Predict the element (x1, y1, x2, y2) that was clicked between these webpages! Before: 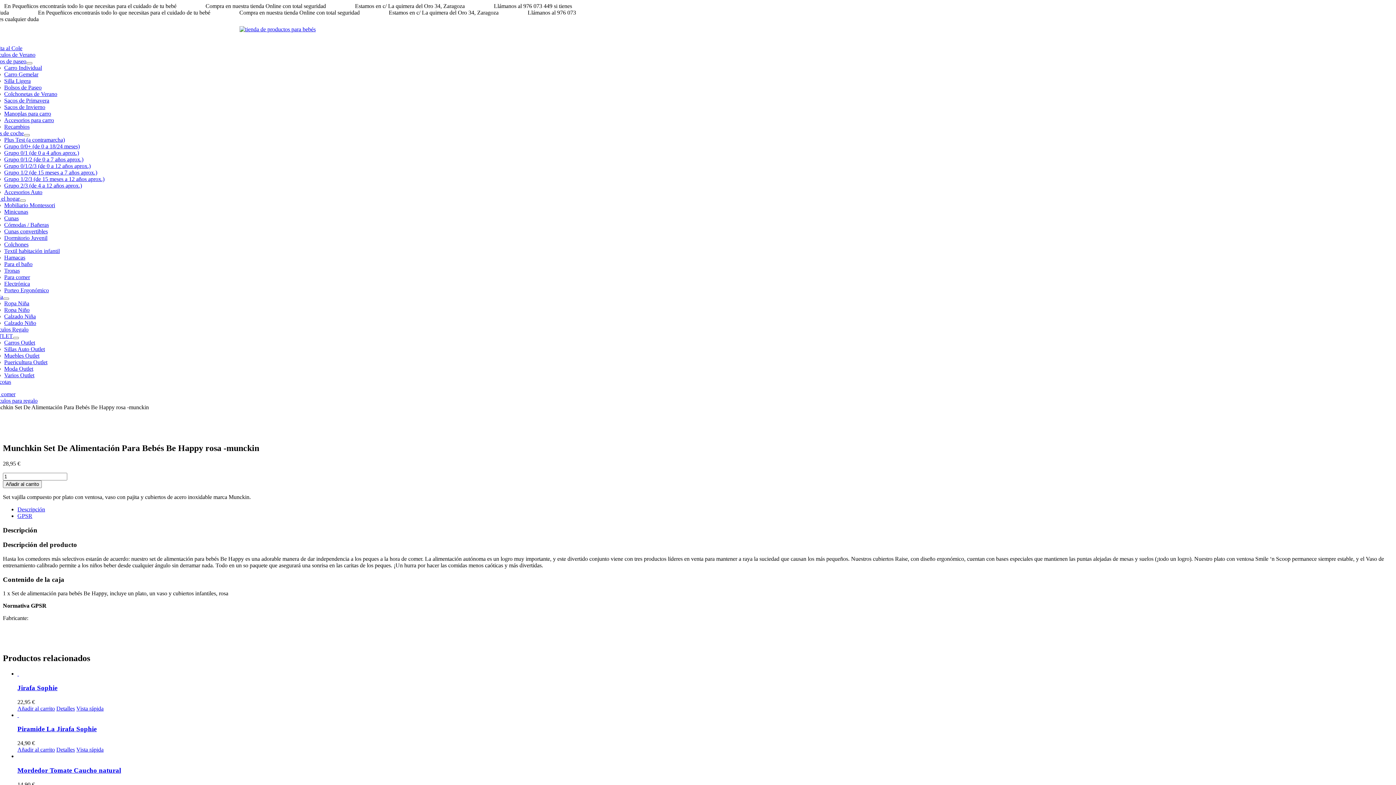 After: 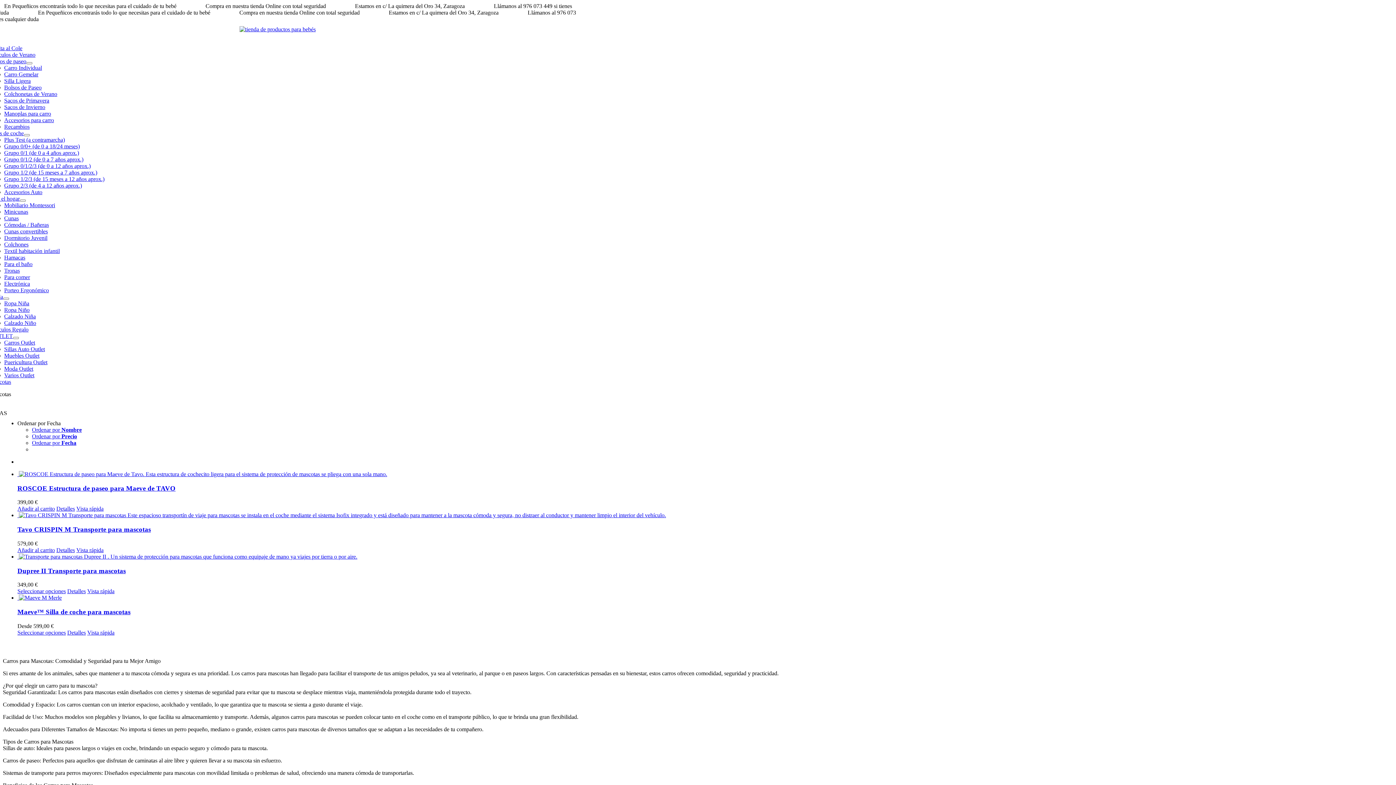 Action: label: Mascotas bbox: (-10, 378, 11, 385)